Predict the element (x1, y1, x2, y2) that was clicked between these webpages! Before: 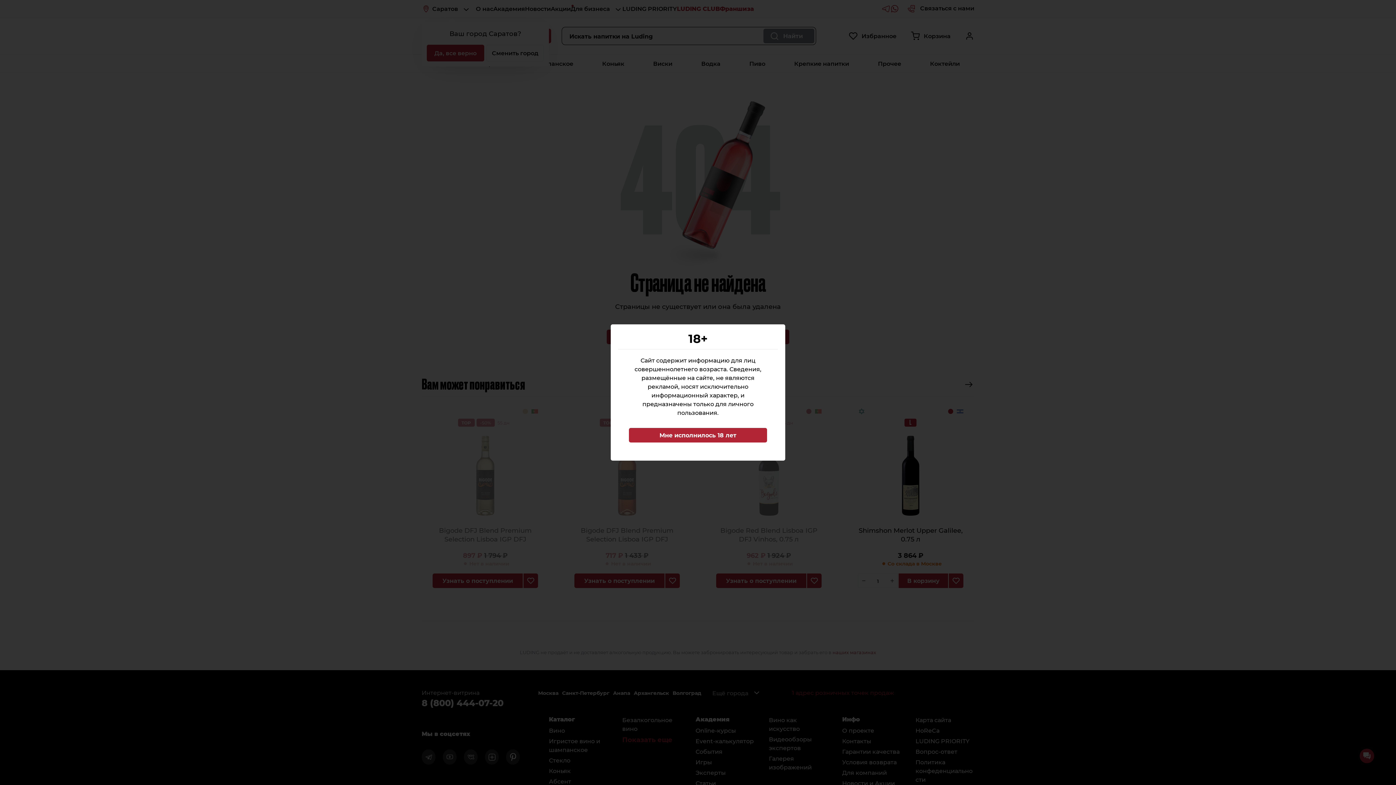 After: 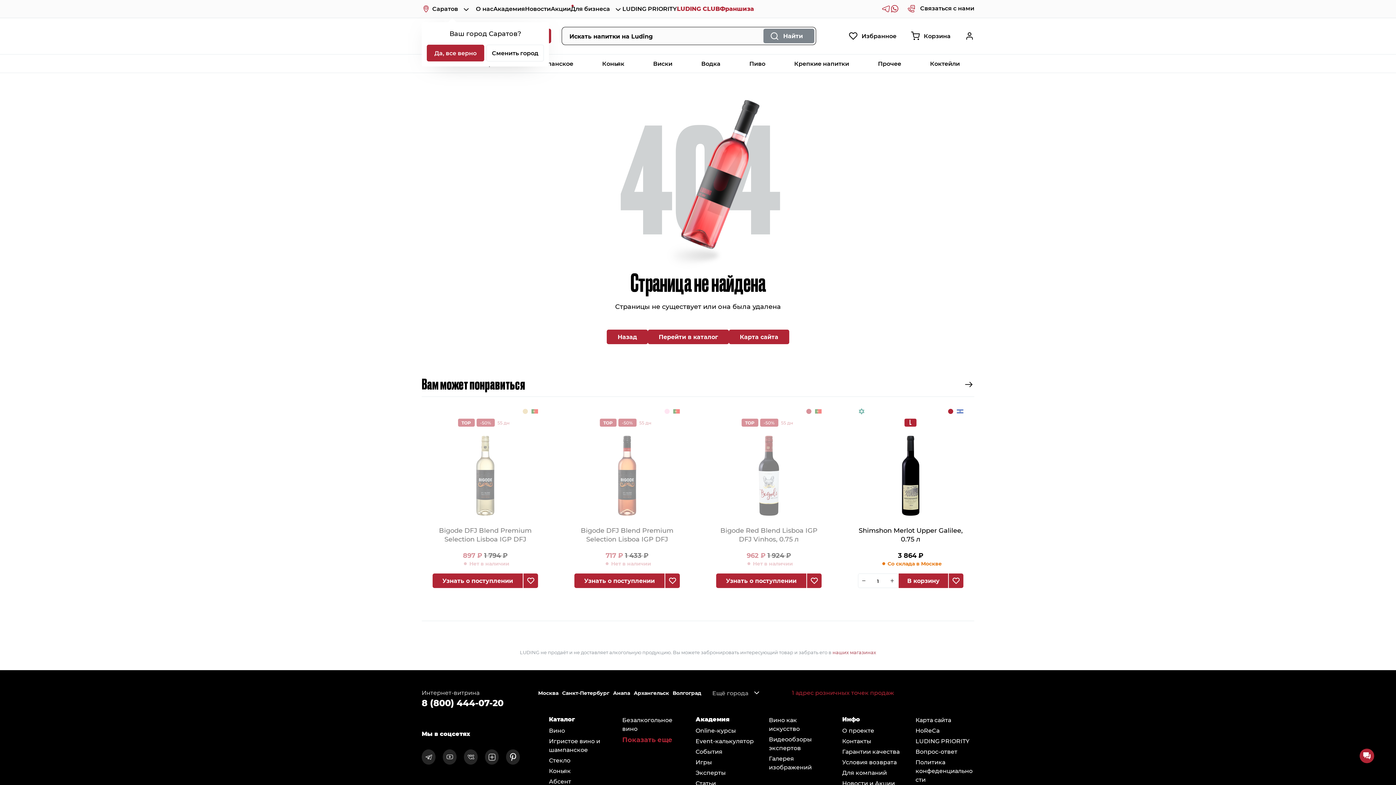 Action: bbox: (629, 428, 767, 442) label: Мне исполнилось 18 лет